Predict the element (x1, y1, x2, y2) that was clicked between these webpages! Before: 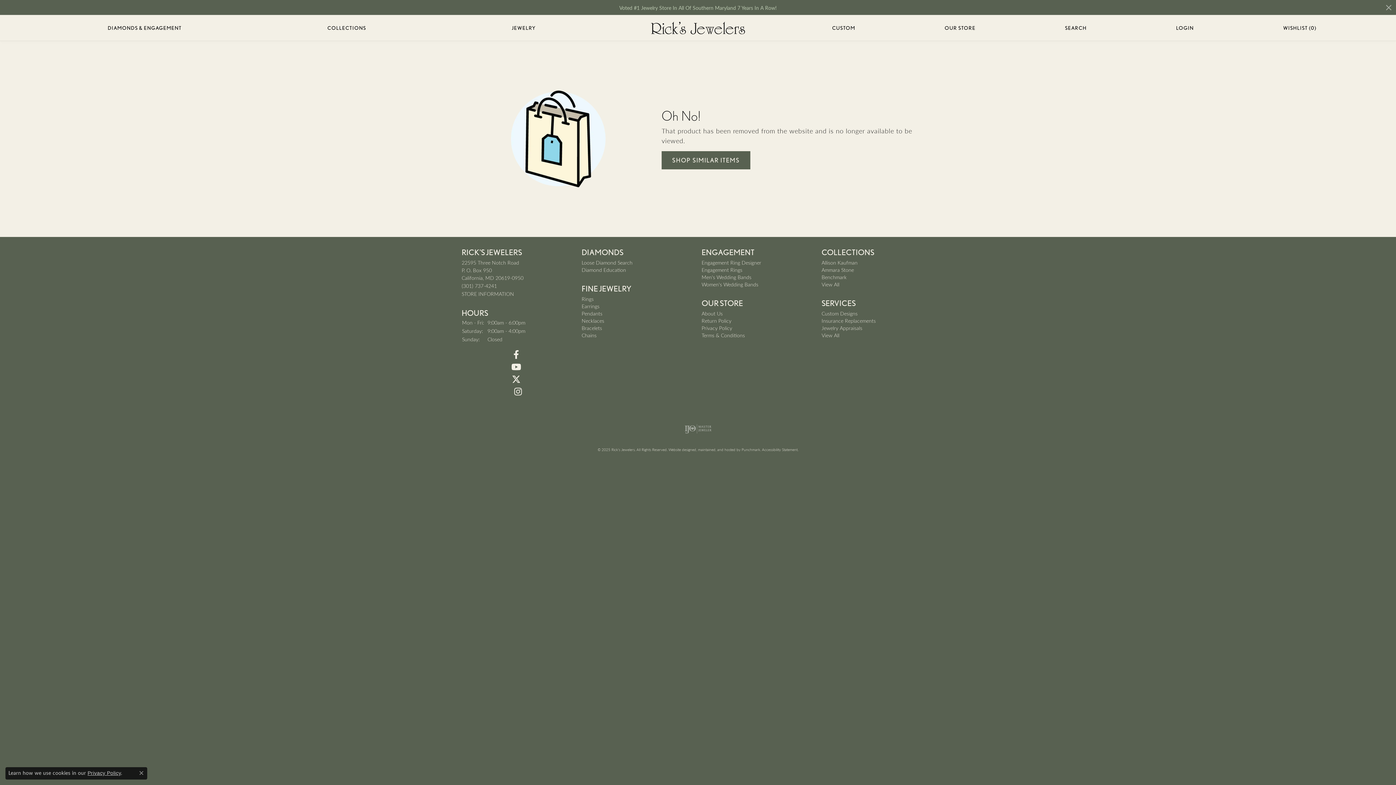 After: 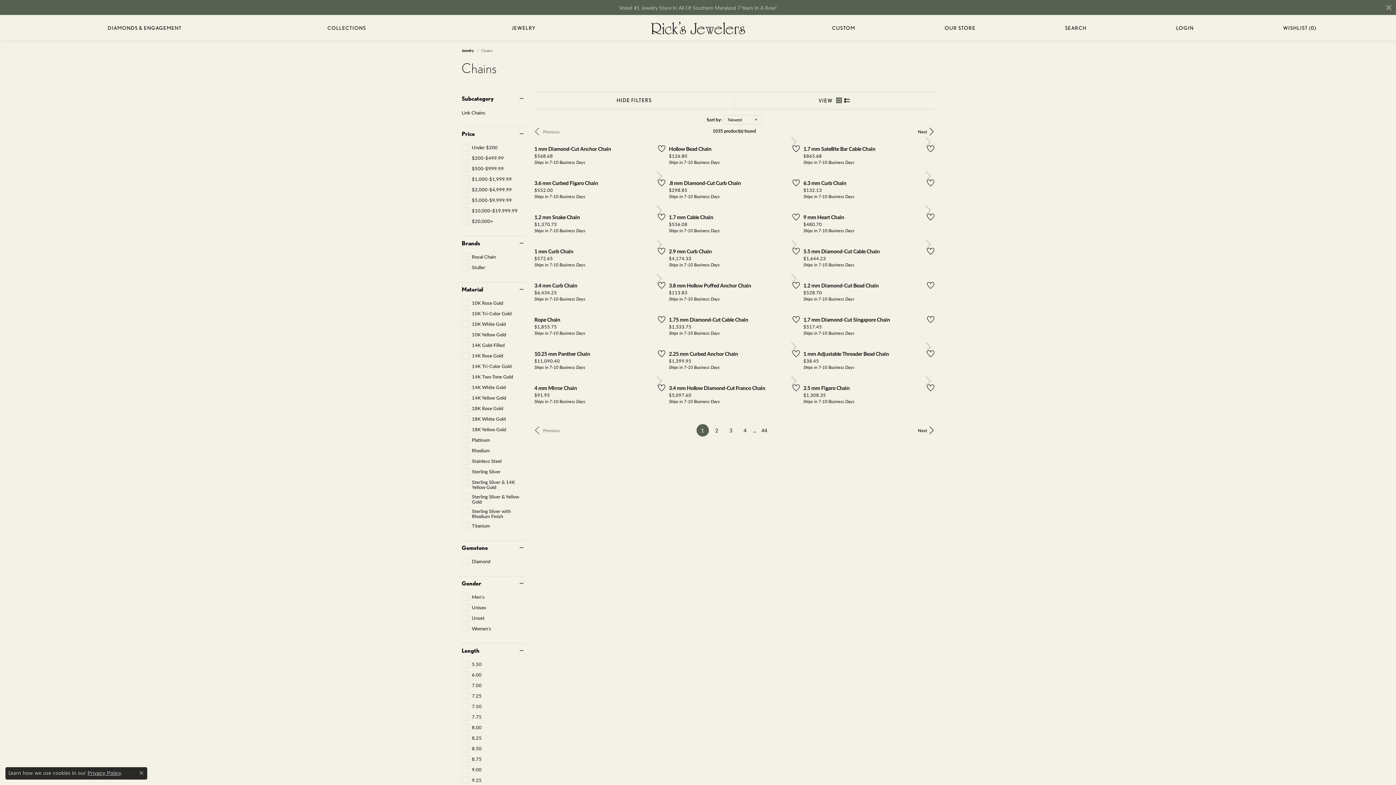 Action: label: Chains bbox: (581, 331, 596, 338)